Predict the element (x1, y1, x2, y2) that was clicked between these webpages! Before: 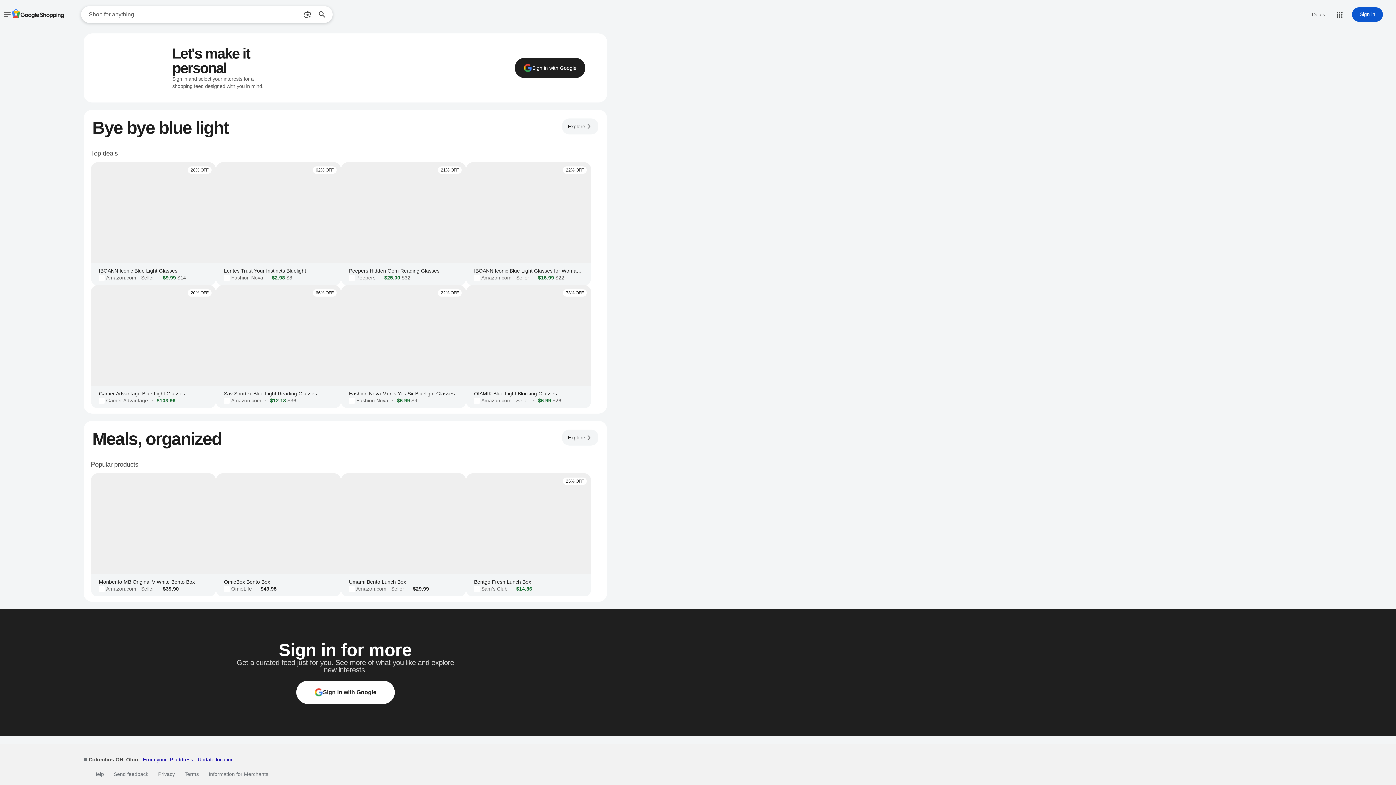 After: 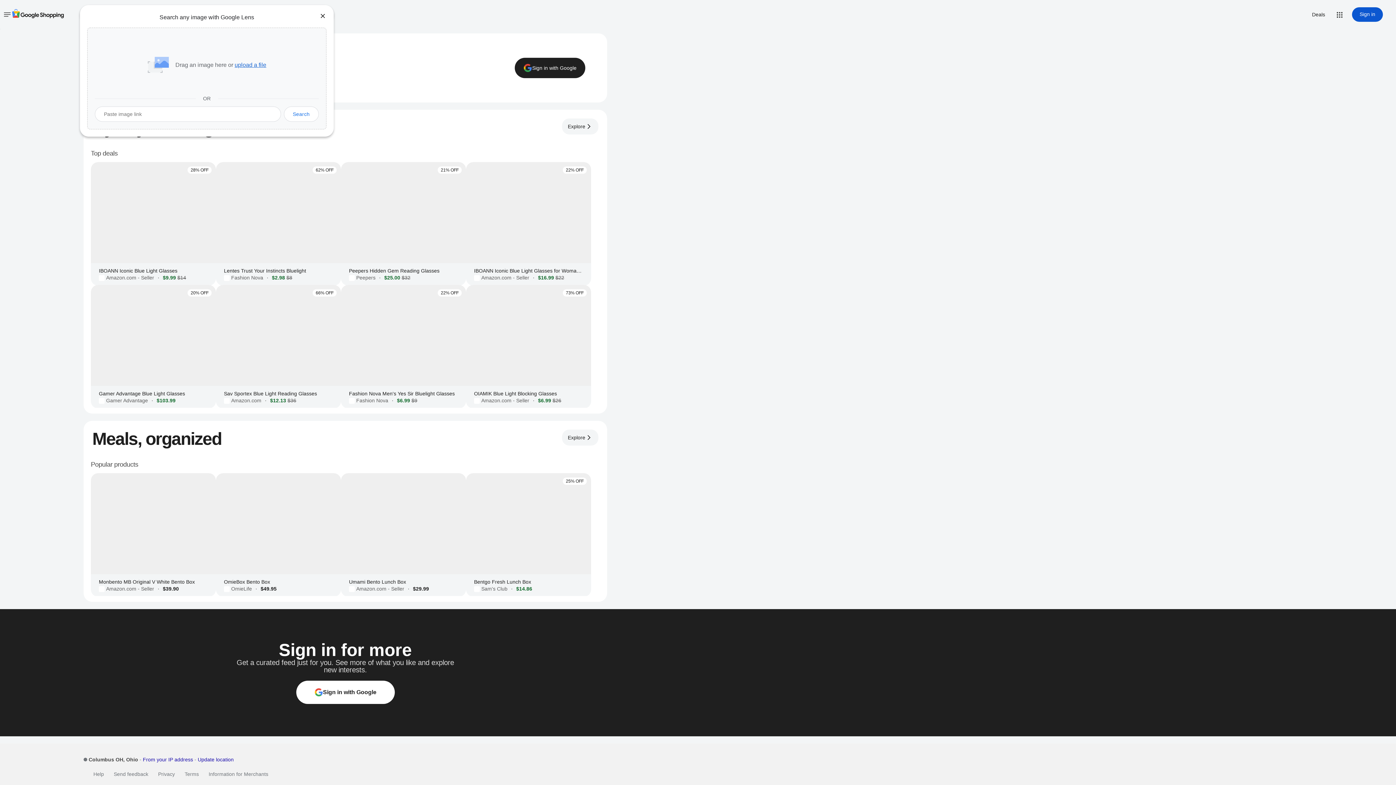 Action: bbox: (300, 6, 314, 22) label: Search by image